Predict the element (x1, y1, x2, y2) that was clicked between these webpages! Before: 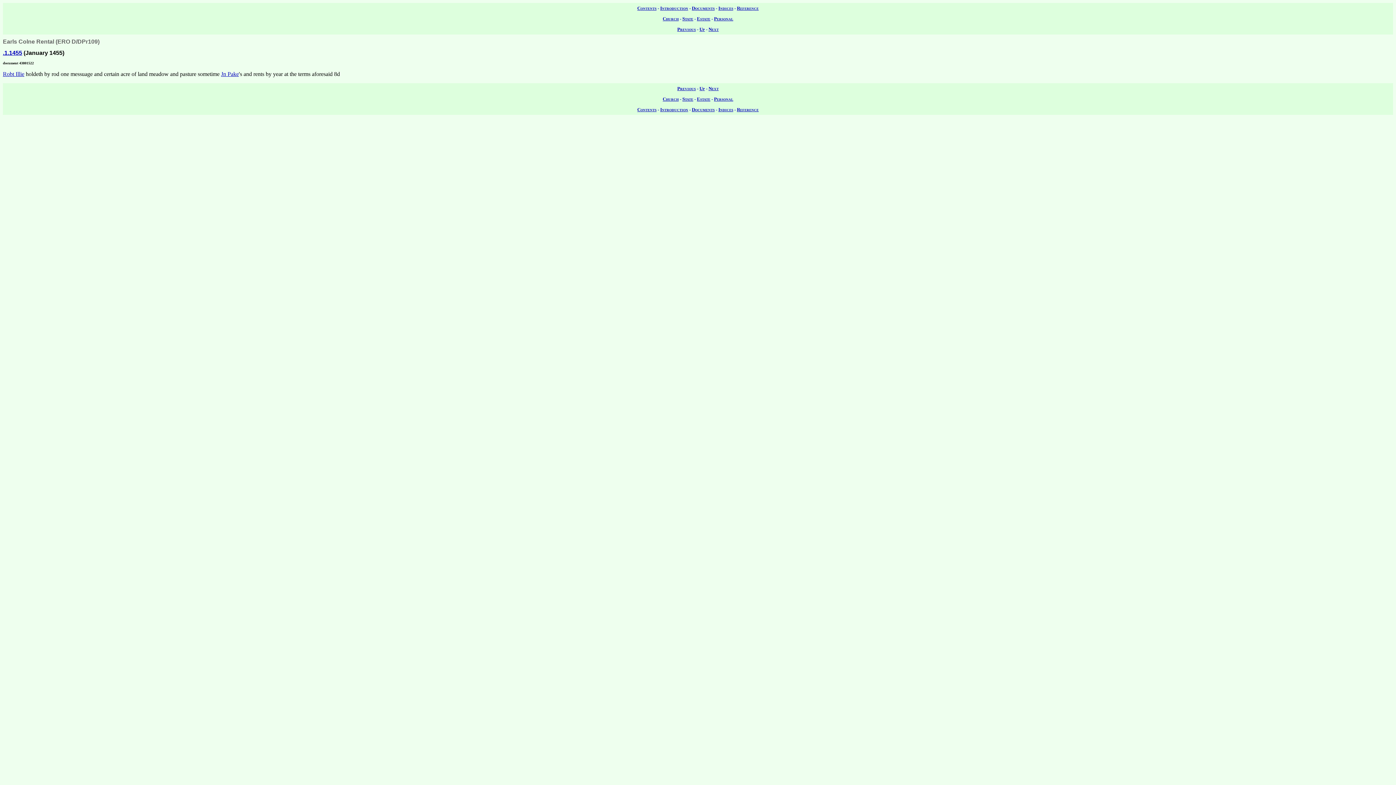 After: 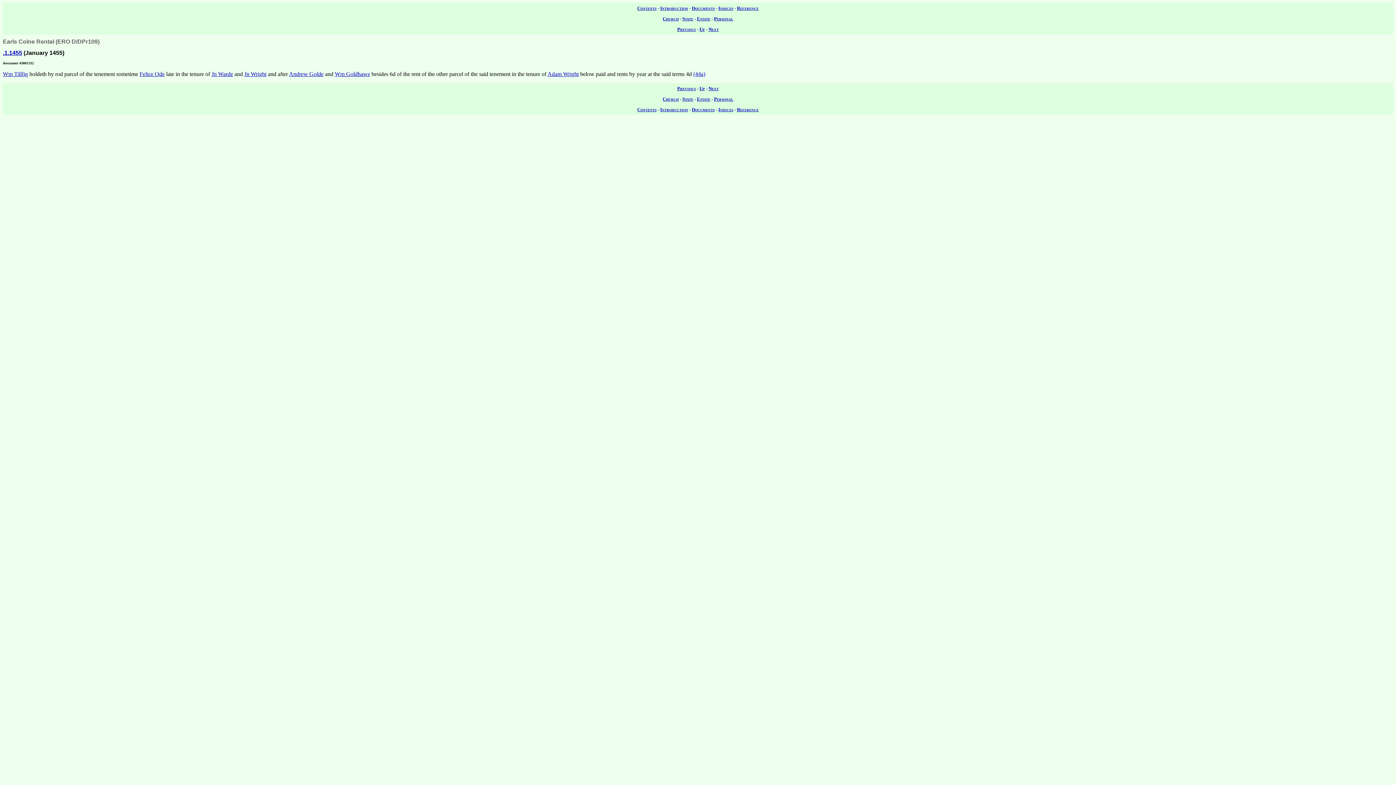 Action: label: Next bbox: (708, 26, 718, 31)